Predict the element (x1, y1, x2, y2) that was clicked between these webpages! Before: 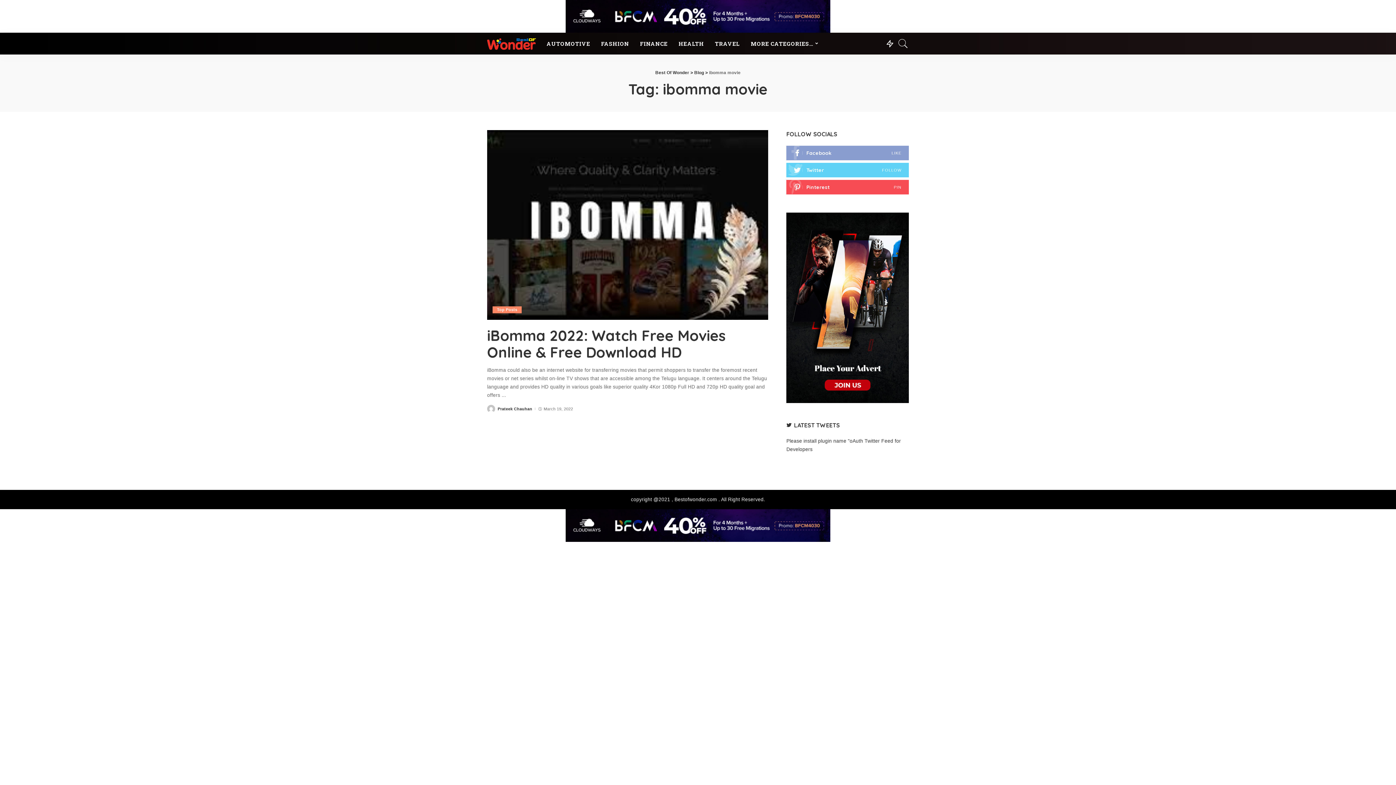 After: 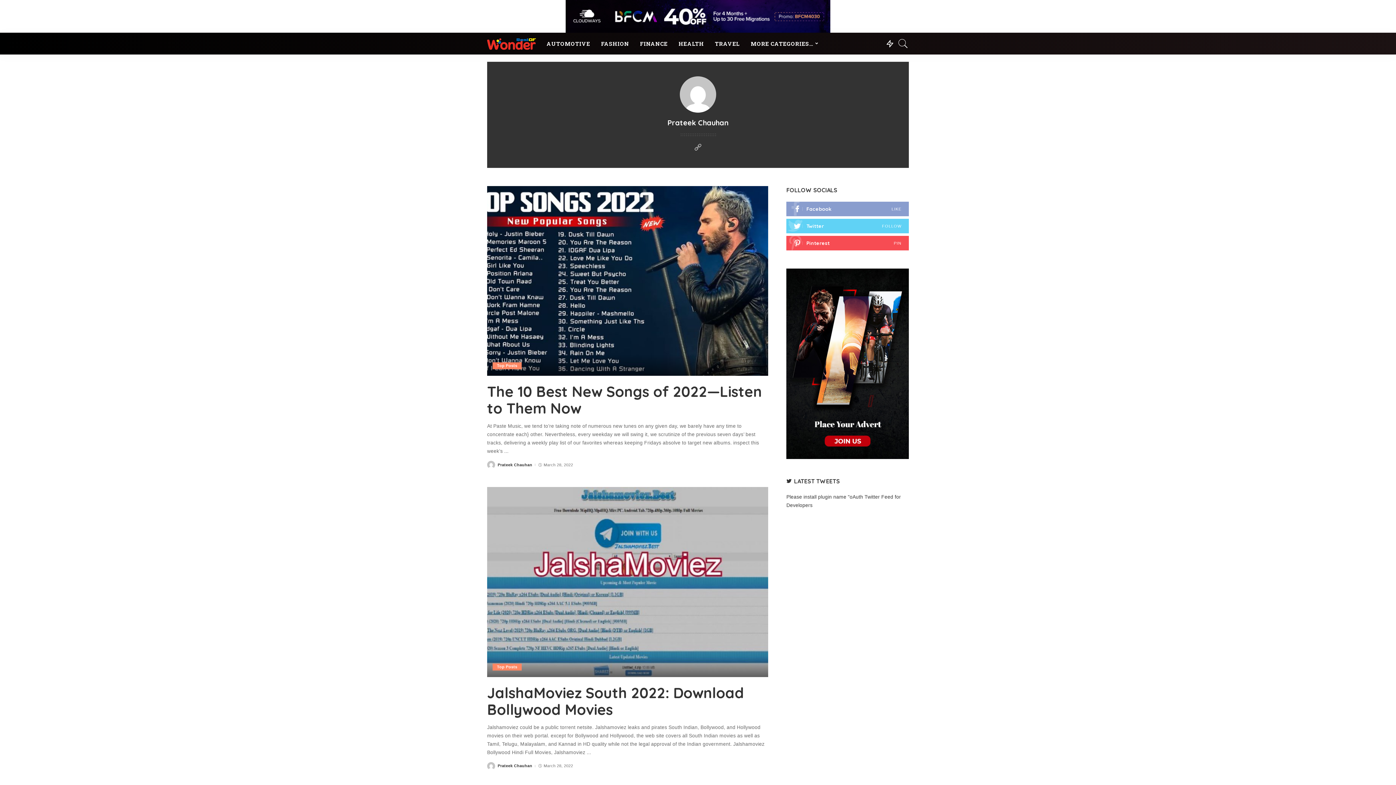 Action: bbox: (497, 407, 532, 411) label: Prateek Chauhan